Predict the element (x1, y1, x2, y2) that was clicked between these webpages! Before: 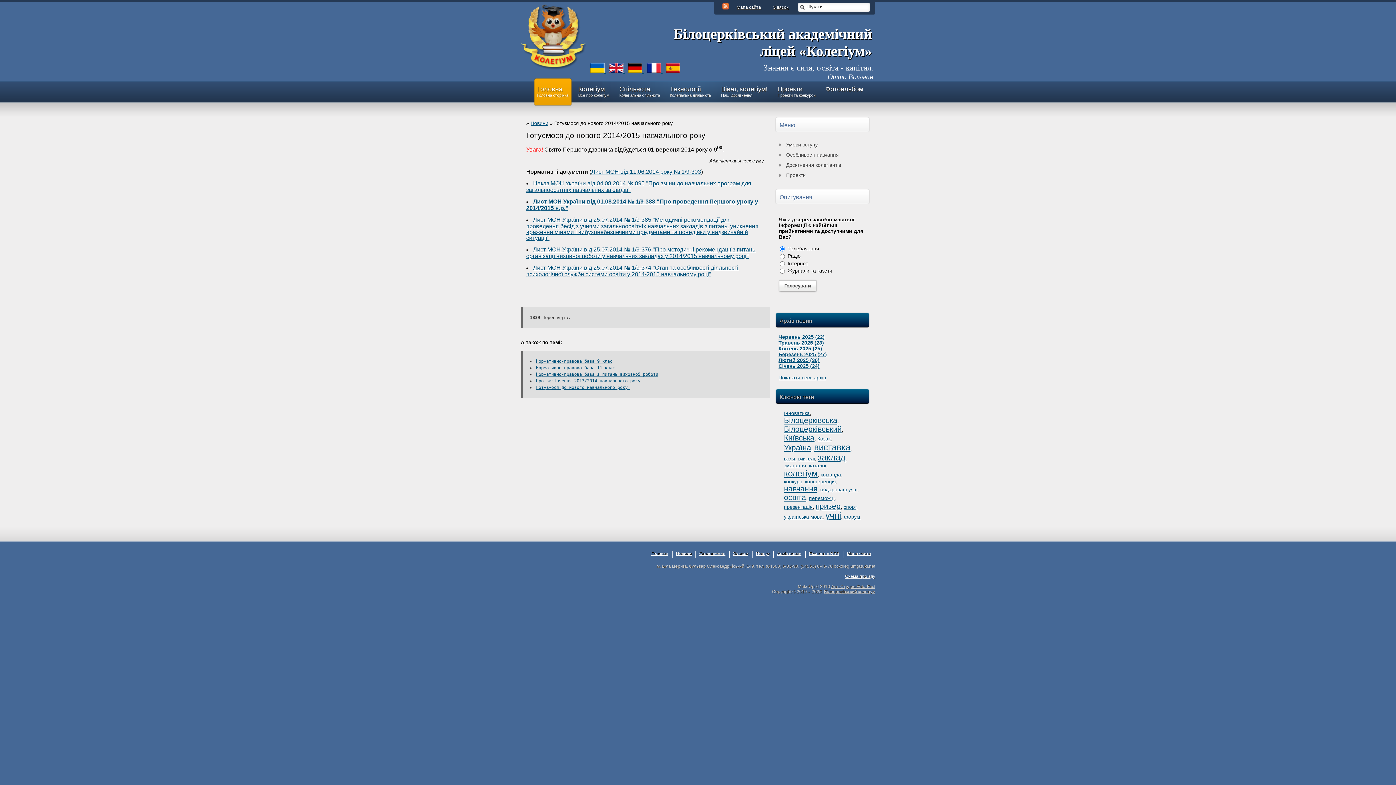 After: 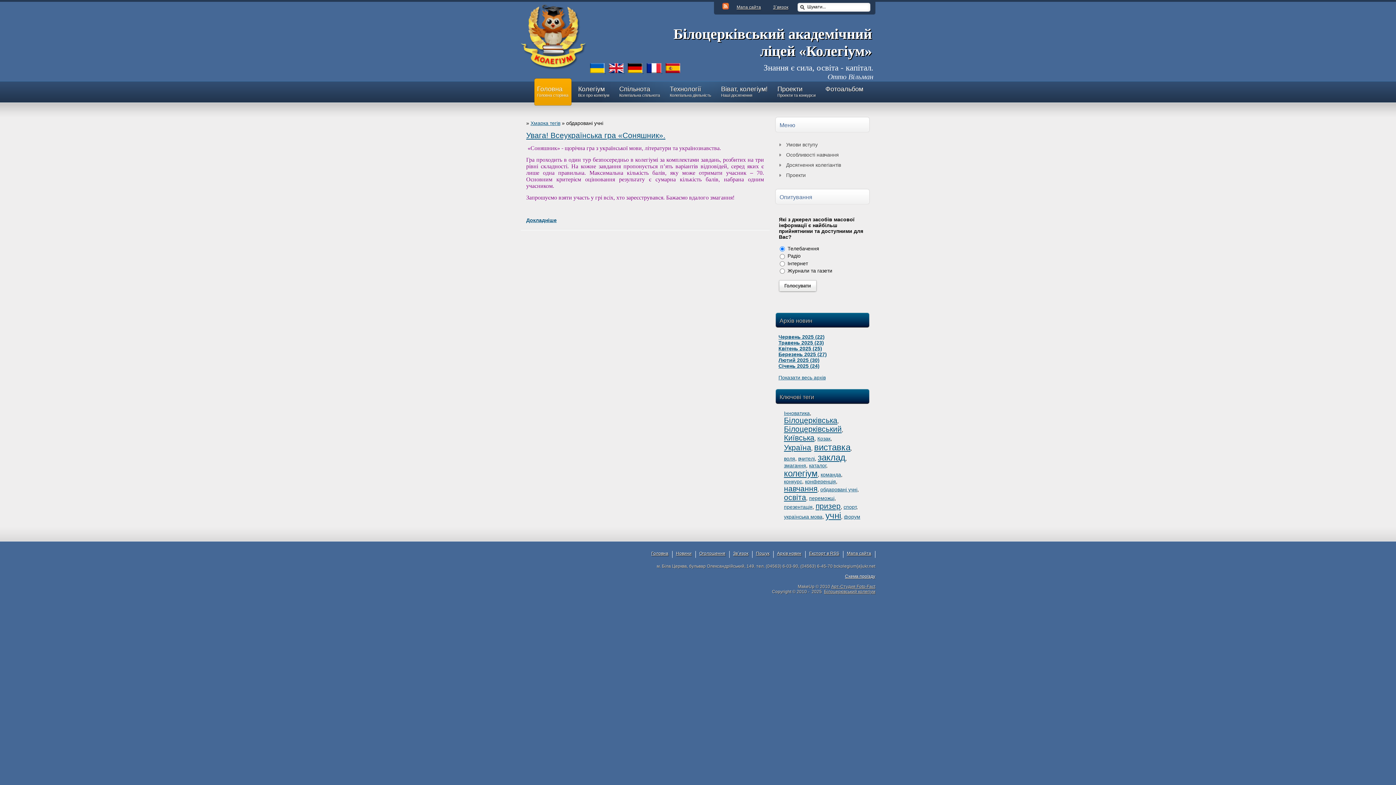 Action: label: обдаровані учні bbox: (820, 486, 857, 492)